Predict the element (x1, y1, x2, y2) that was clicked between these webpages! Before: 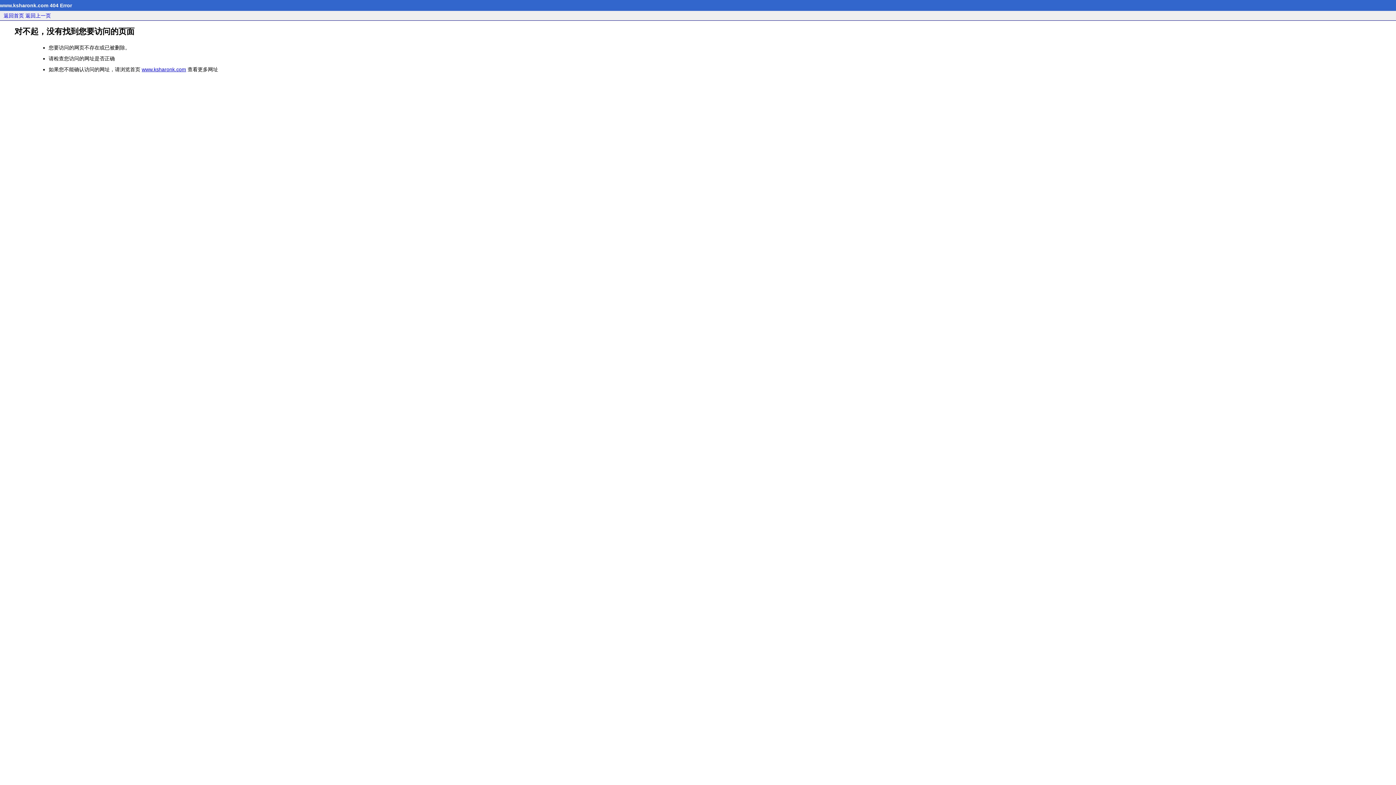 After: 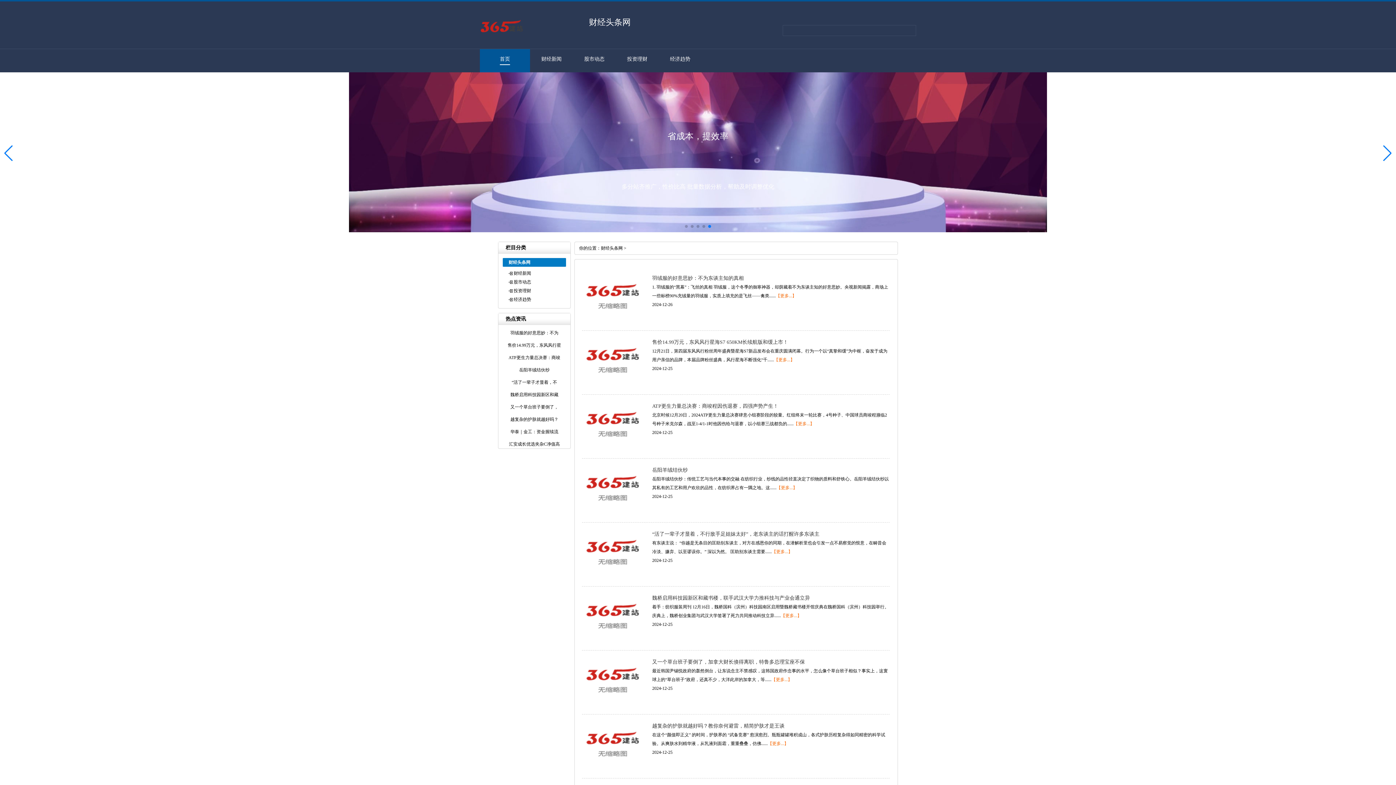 Action: bbox: (3, 12, 24, 18) label: 返回首页